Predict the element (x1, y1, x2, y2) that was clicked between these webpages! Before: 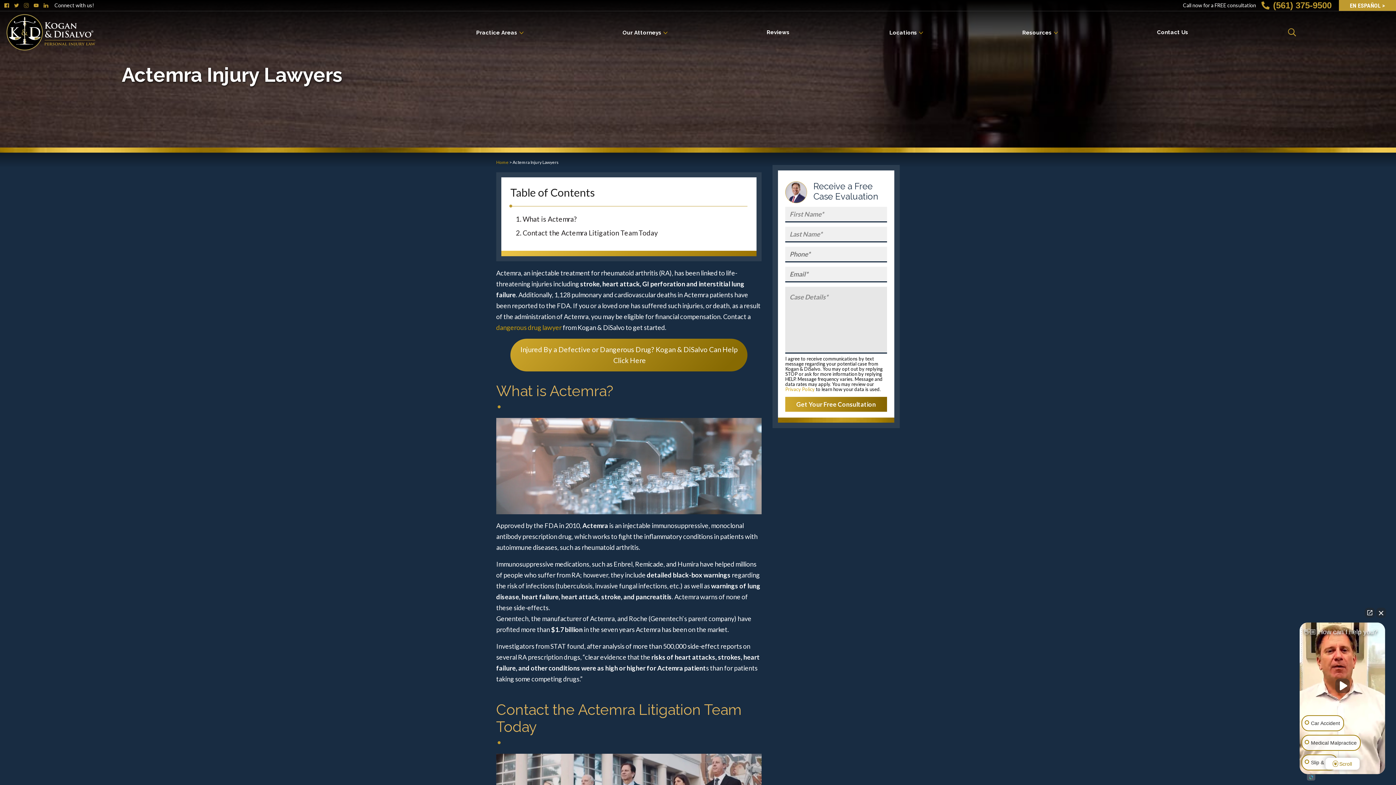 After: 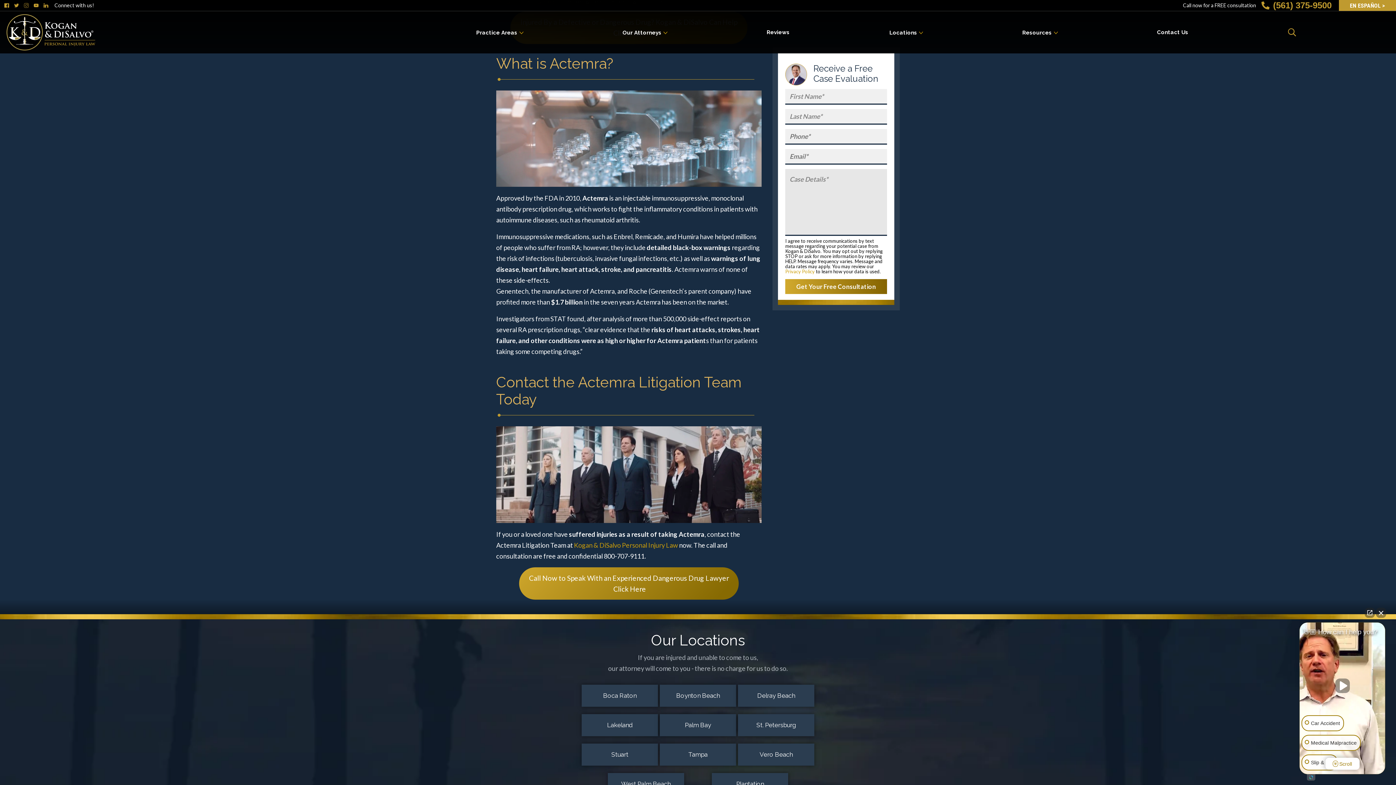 Action: label: What is Actemra? bbox: (510, 212, 747, 226)